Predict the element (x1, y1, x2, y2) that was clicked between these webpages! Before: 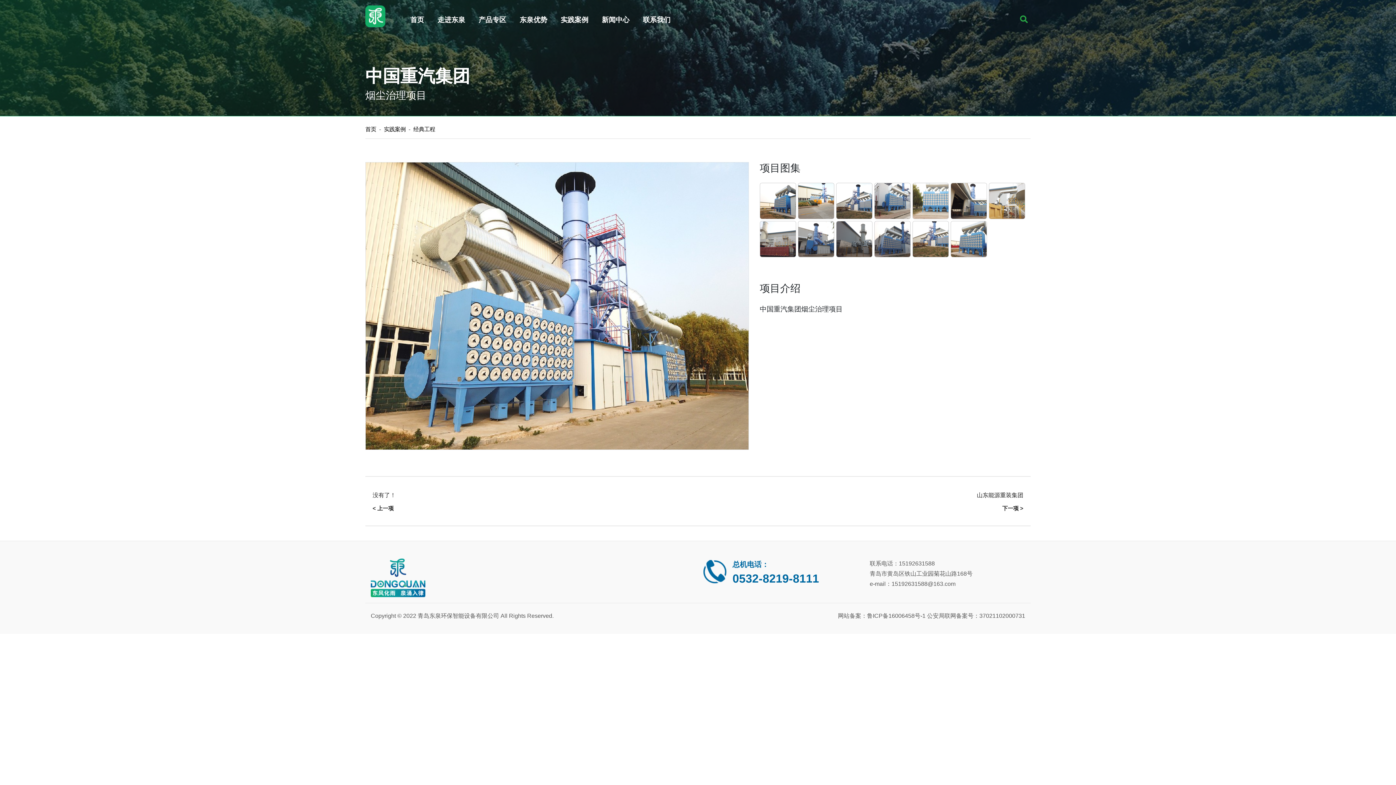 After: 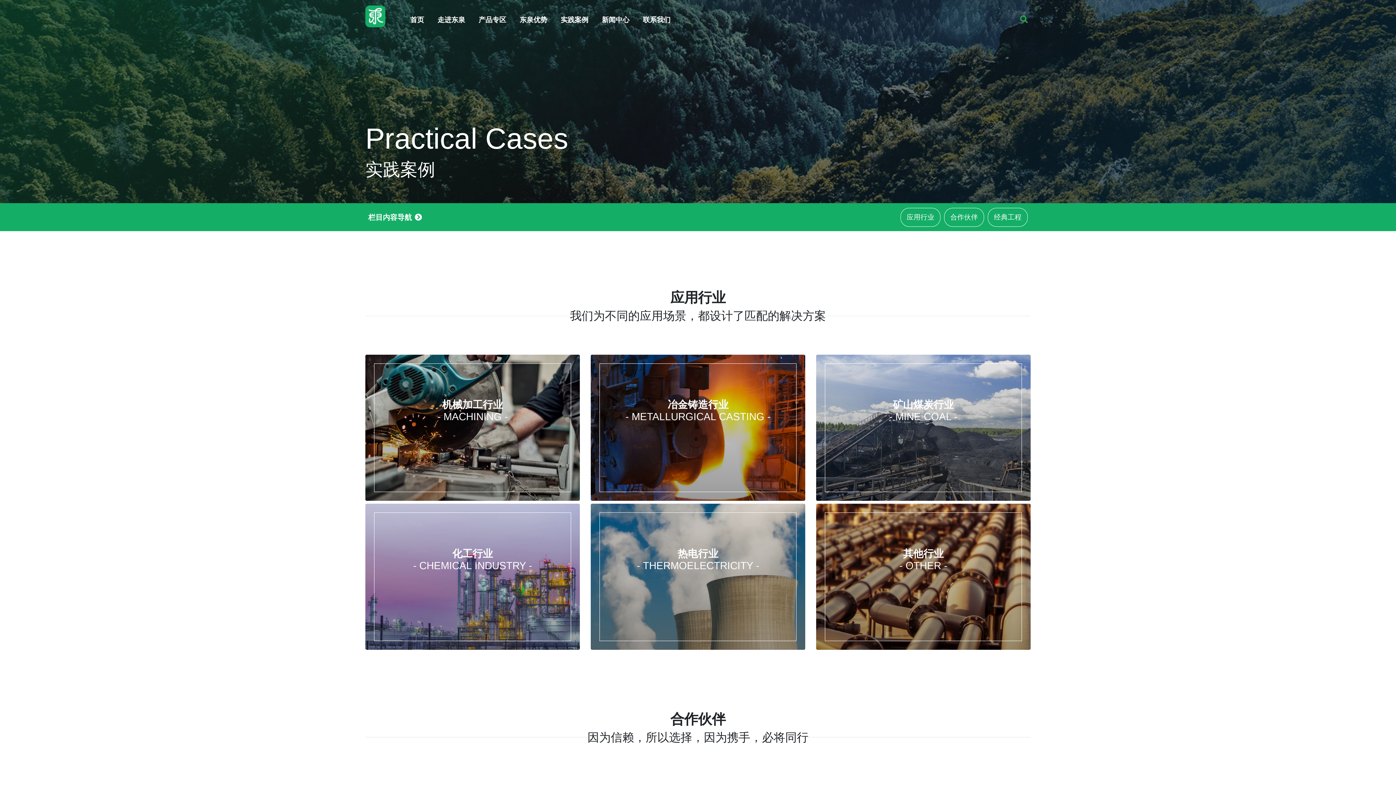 Action: label: 实践案例 bbox: (560, 16, 588, 23)